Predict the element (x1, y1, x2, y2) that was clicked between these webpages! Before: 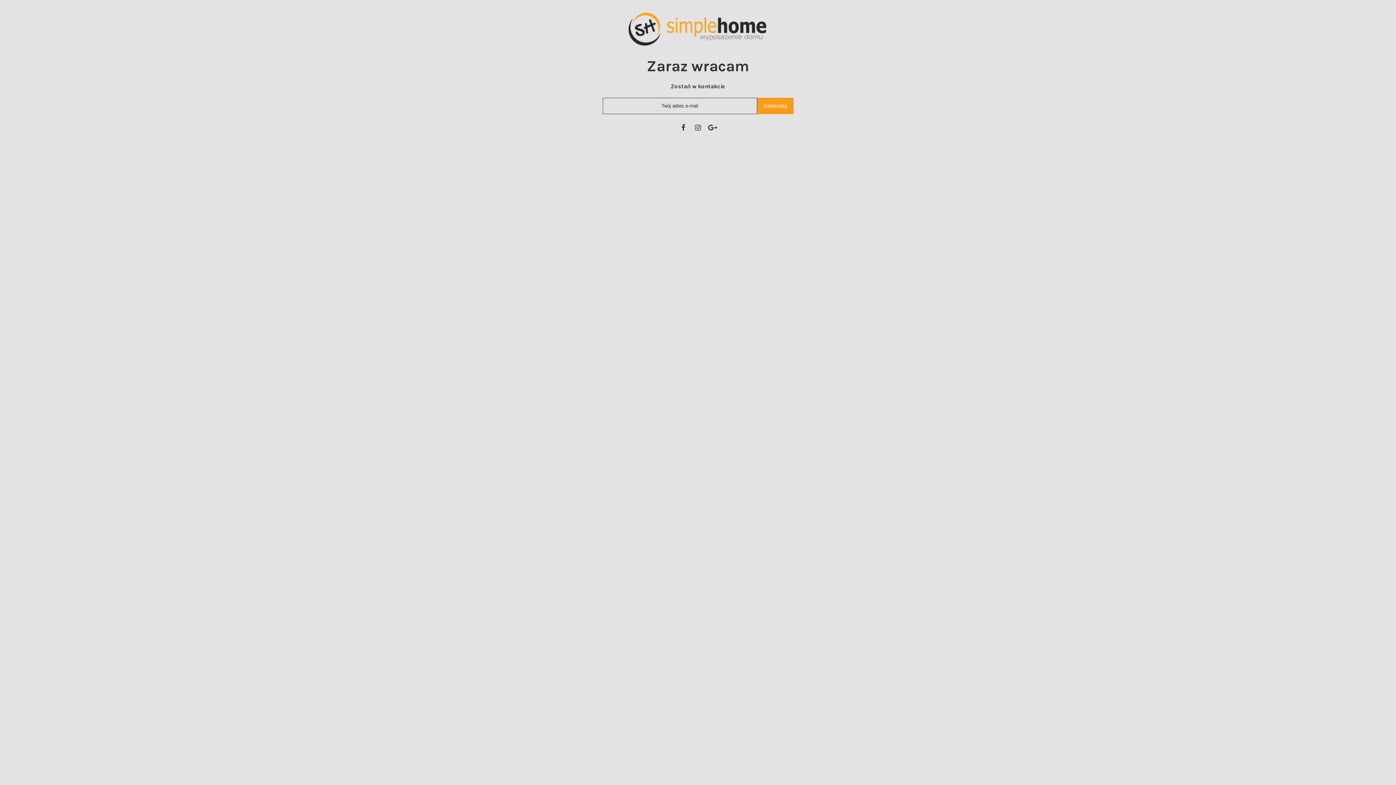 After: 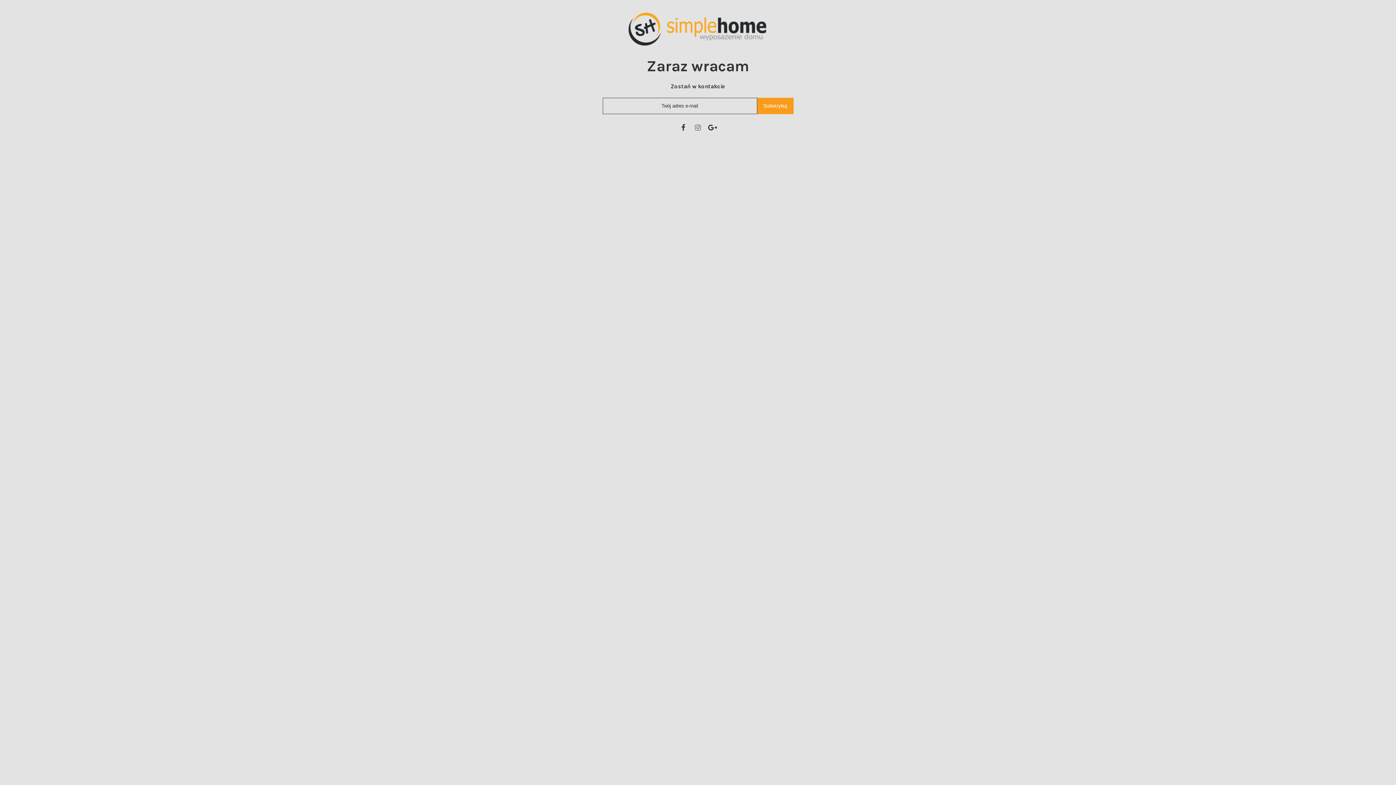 Action: bbox: (693, 123, 702, 132)